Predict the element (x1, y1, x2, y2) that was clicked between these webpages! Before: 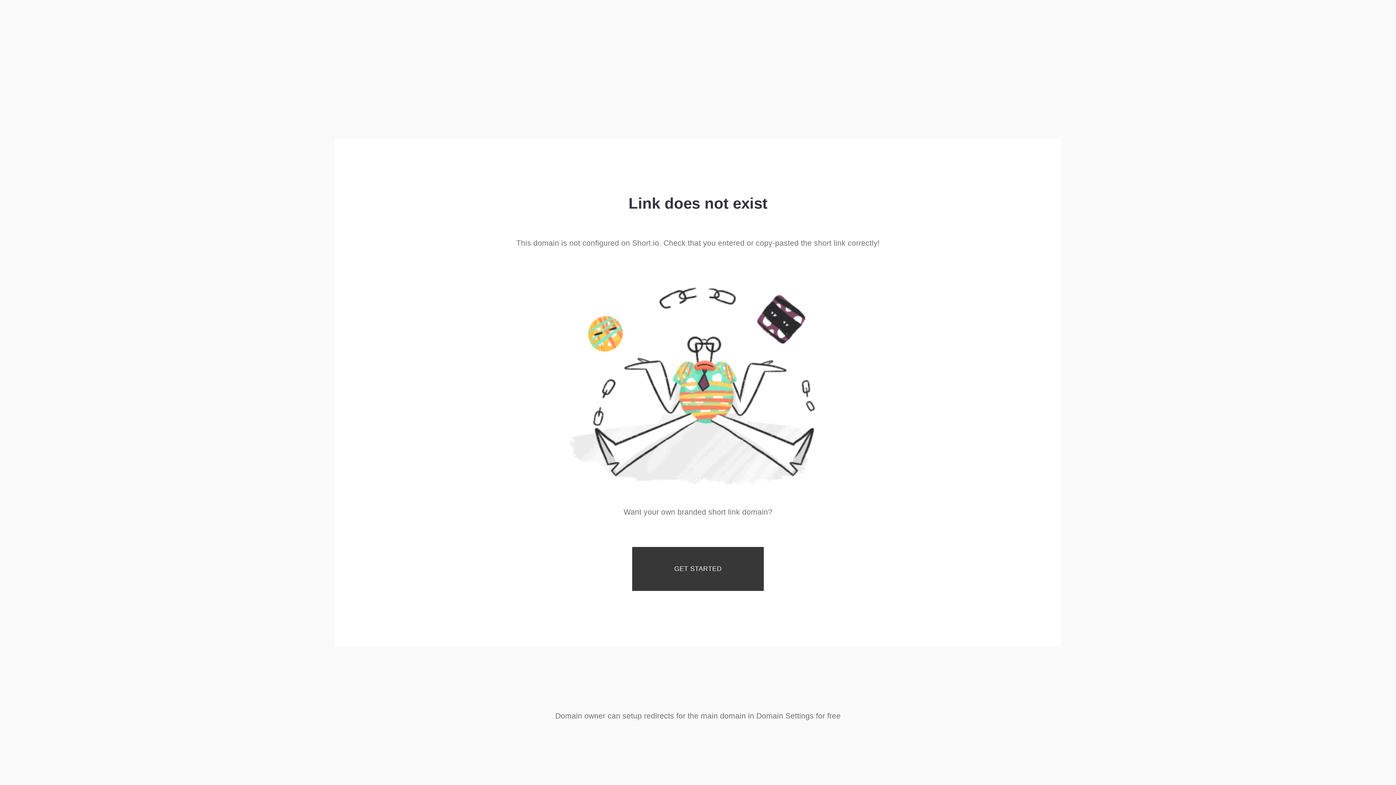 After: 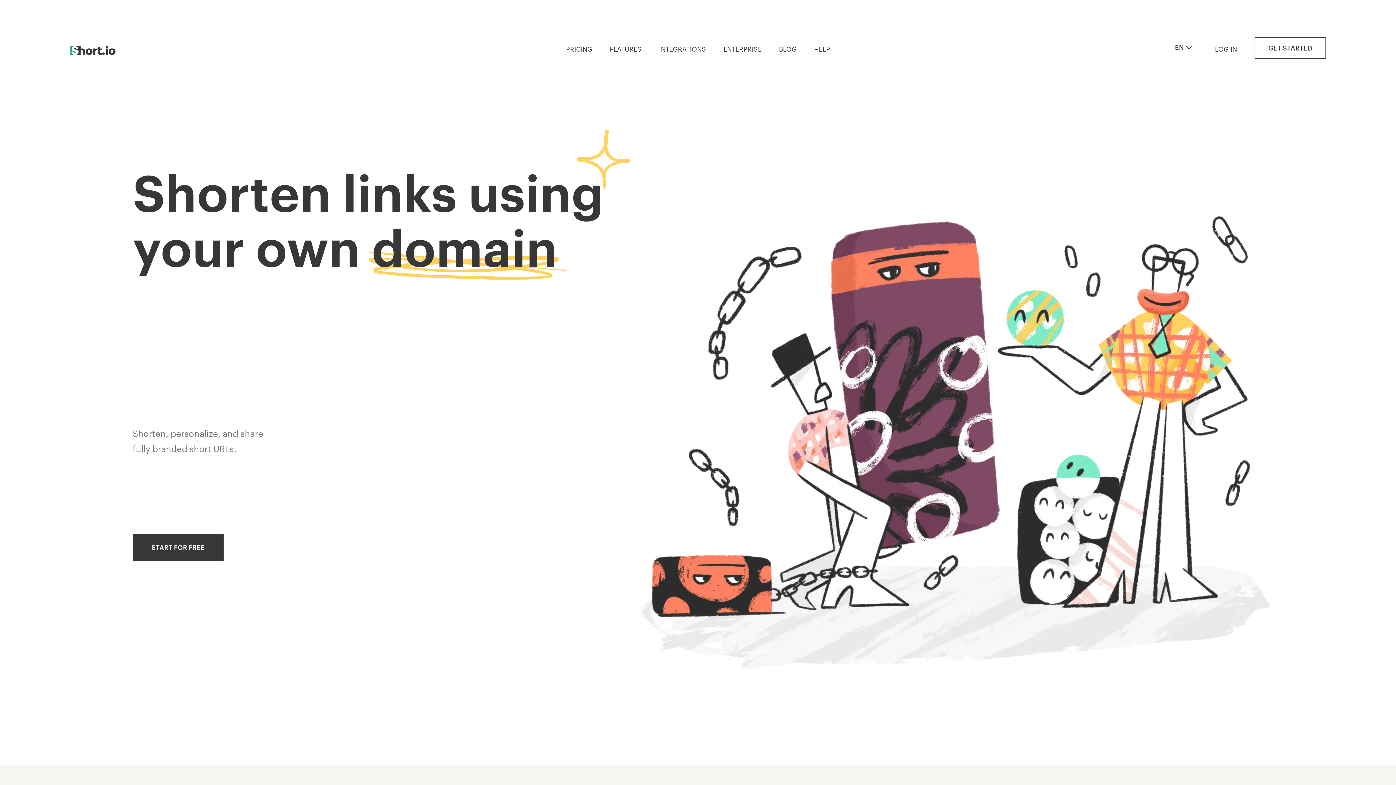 Action: label: GET STARTED bbox: (632, 547, 764, 591)